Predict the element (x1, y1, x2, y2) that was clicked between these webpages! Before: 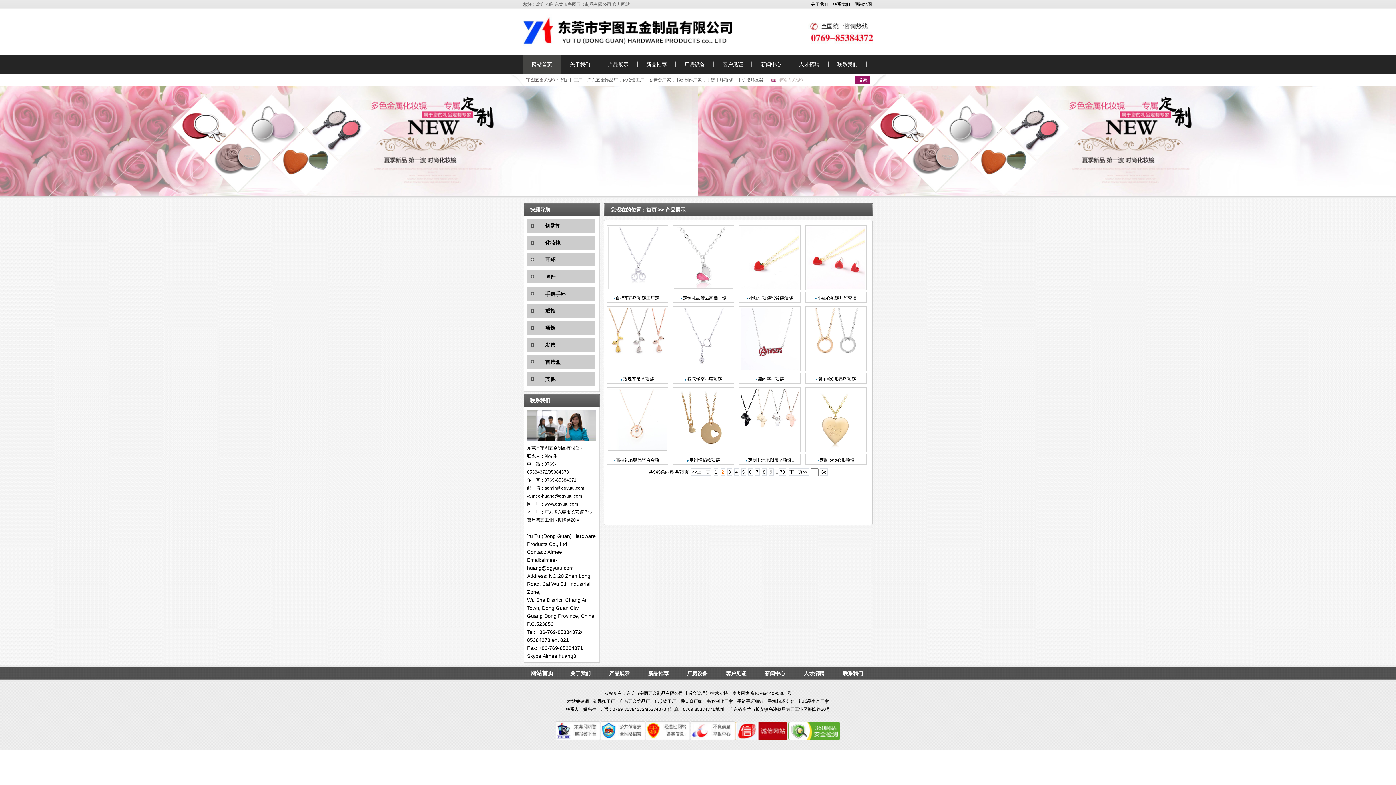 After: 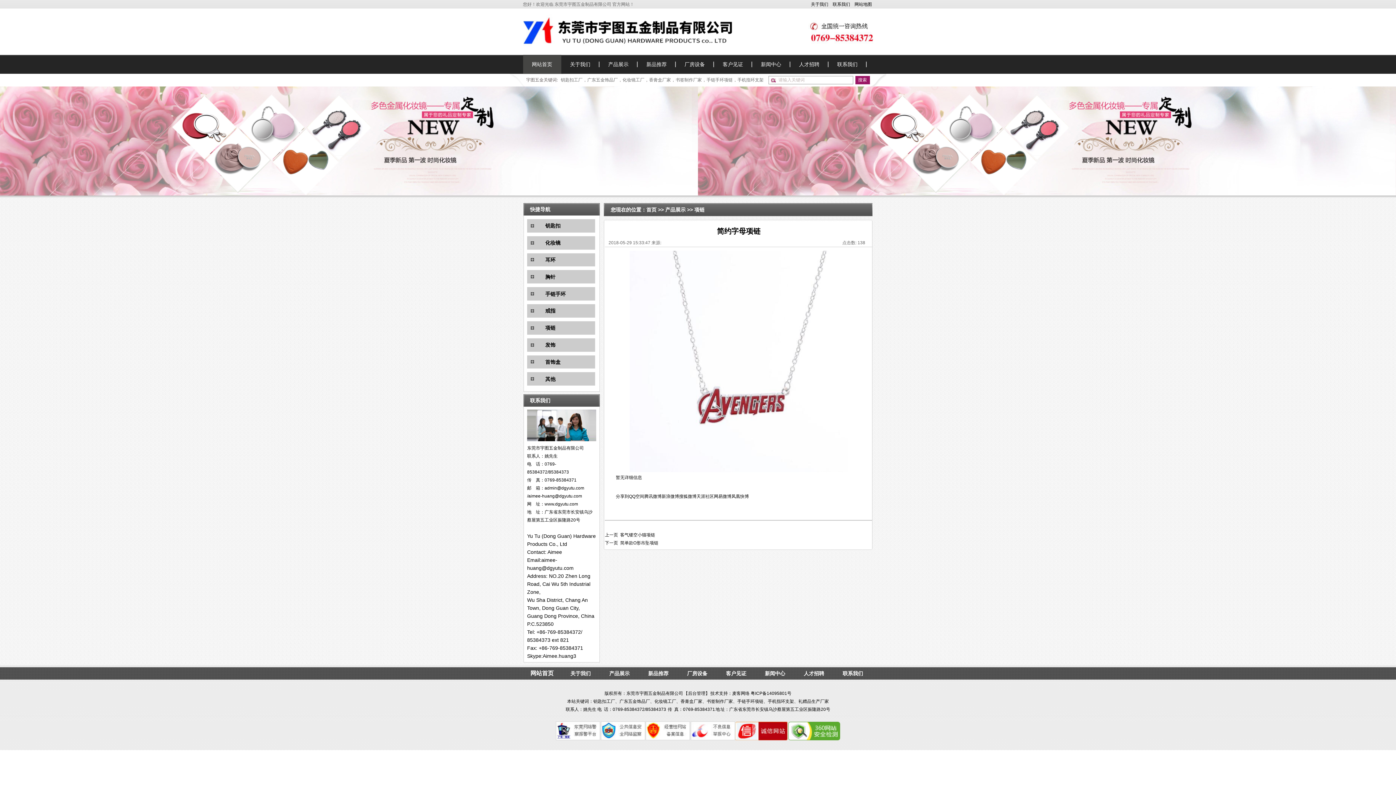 Action: bbox: (740, 365, 799, 370)